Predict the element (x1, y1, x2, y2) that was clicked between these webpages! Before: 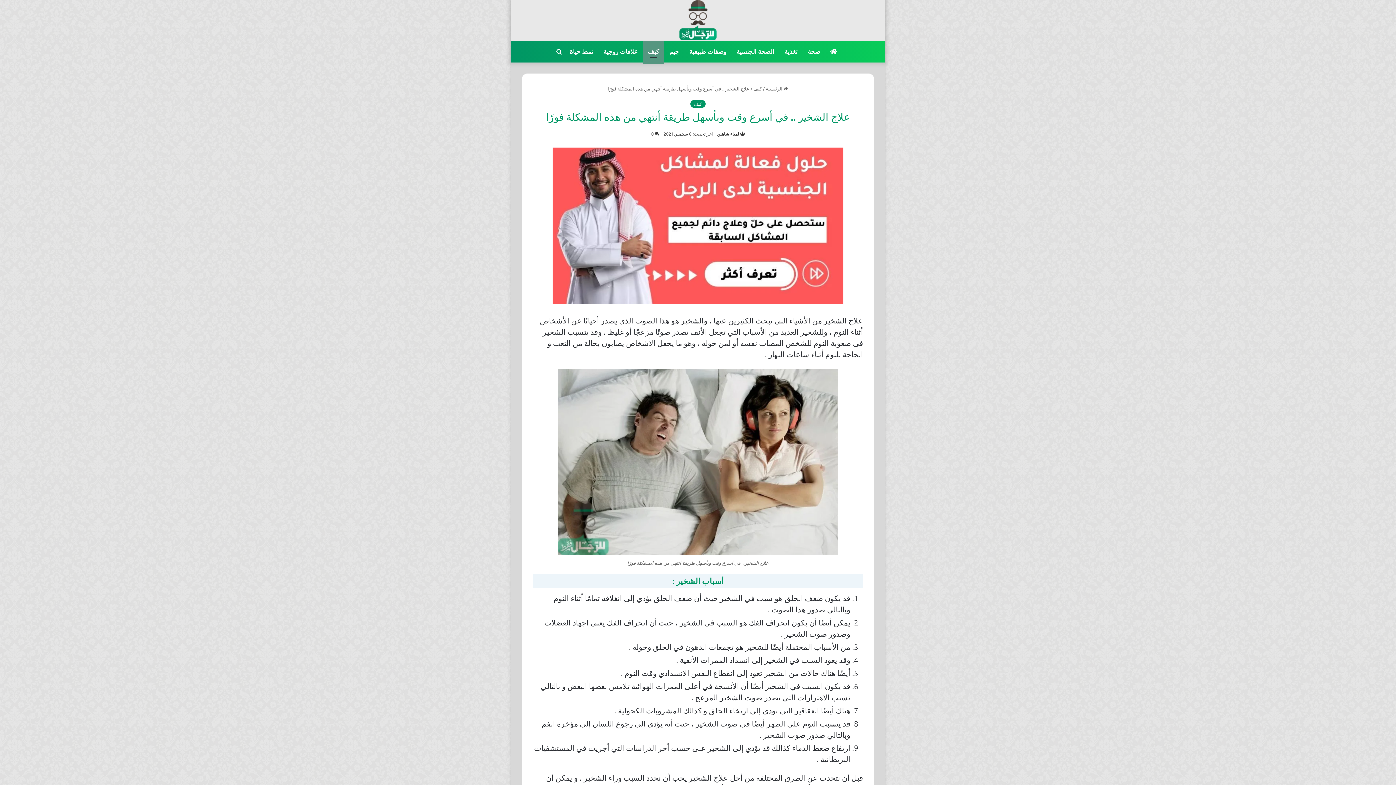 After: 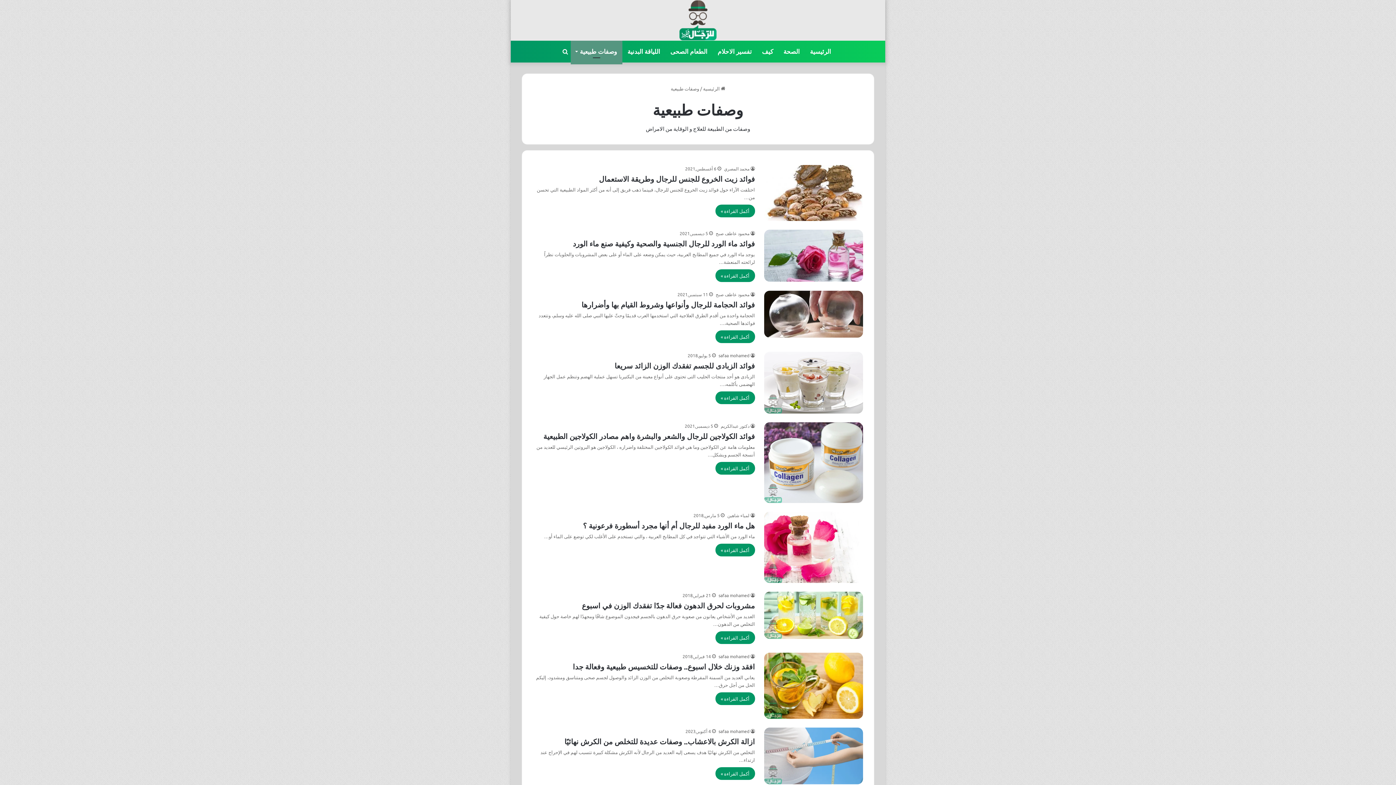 Action: bbox: (684, 40, 731, 62) label: وصفات طبيعية